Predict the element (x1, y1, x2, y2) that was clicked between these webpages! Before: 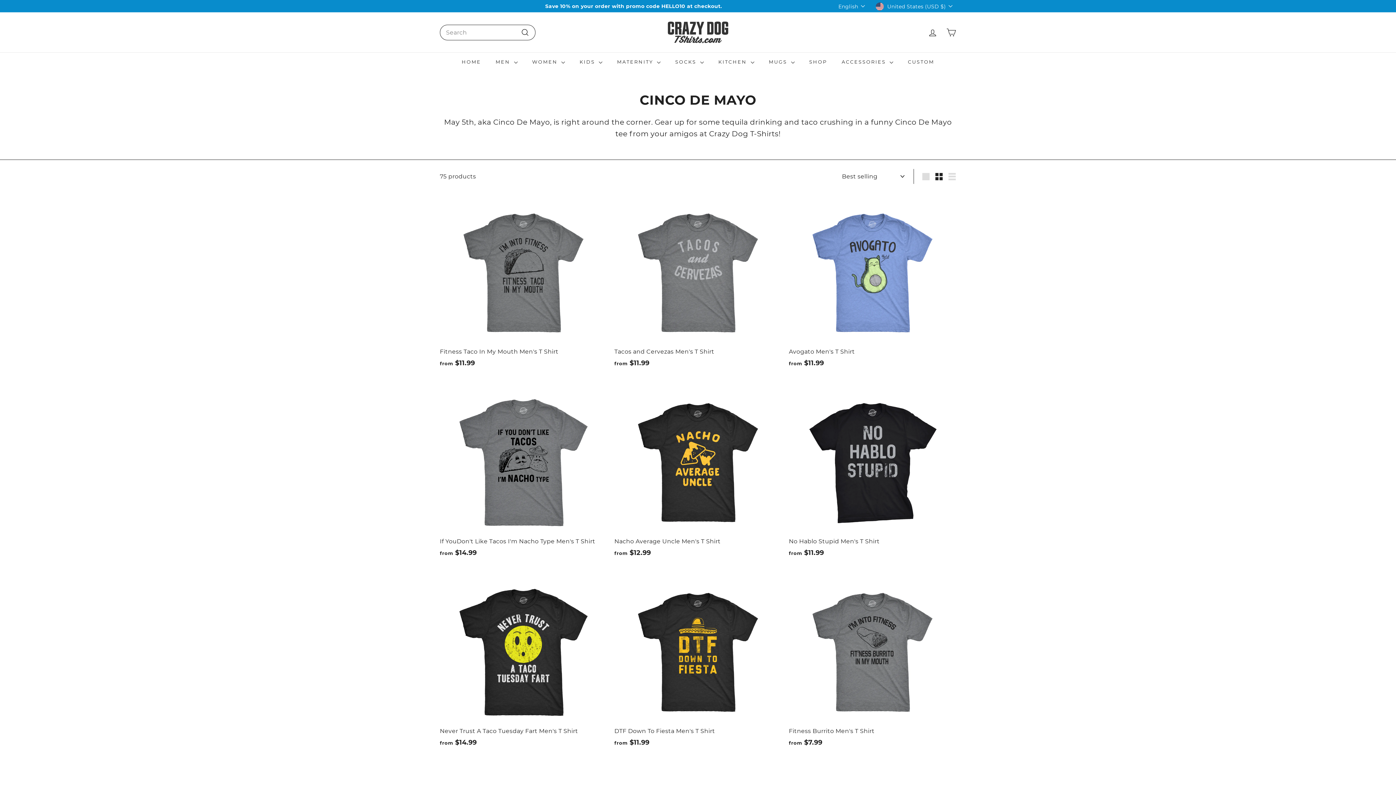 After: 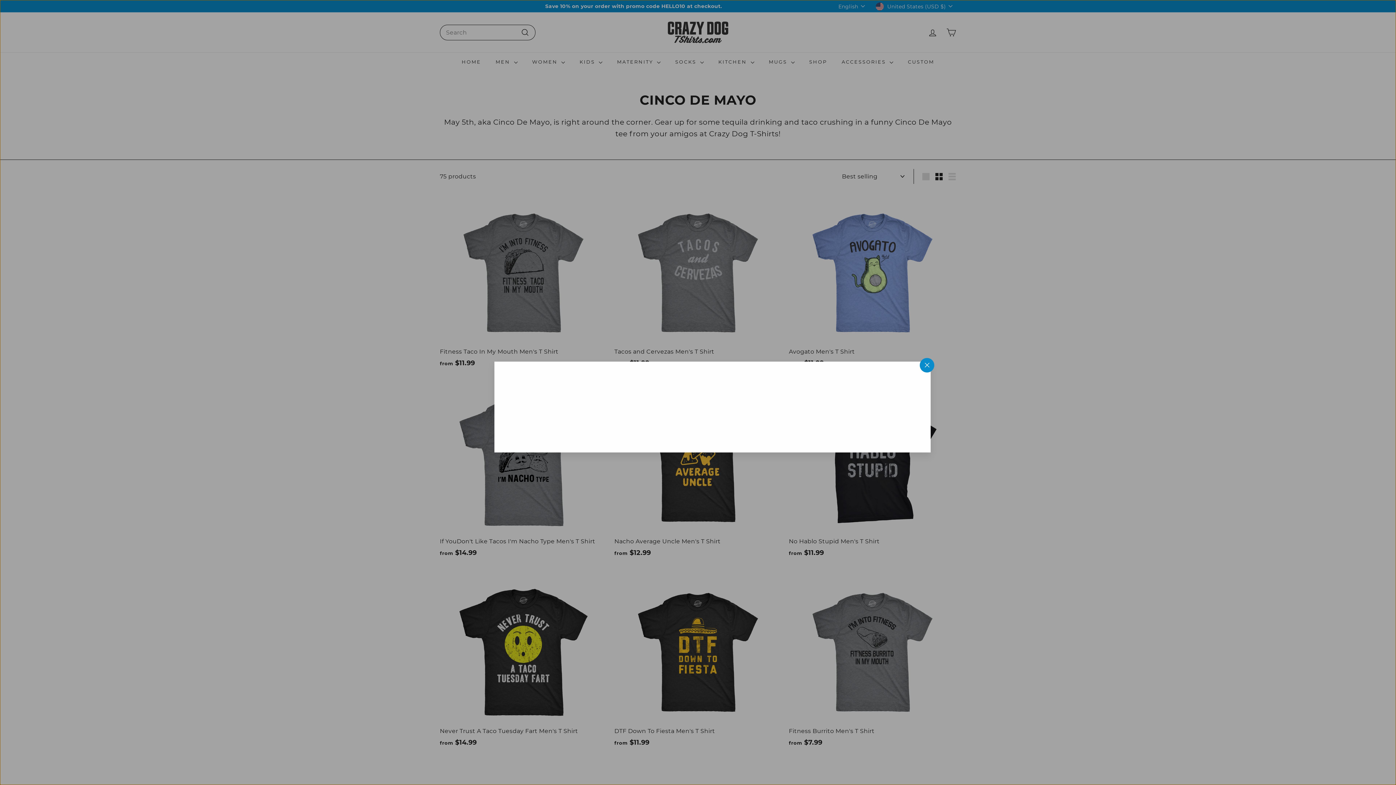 Action: label: Quick shop bbox: (946, 377, 960, 390)